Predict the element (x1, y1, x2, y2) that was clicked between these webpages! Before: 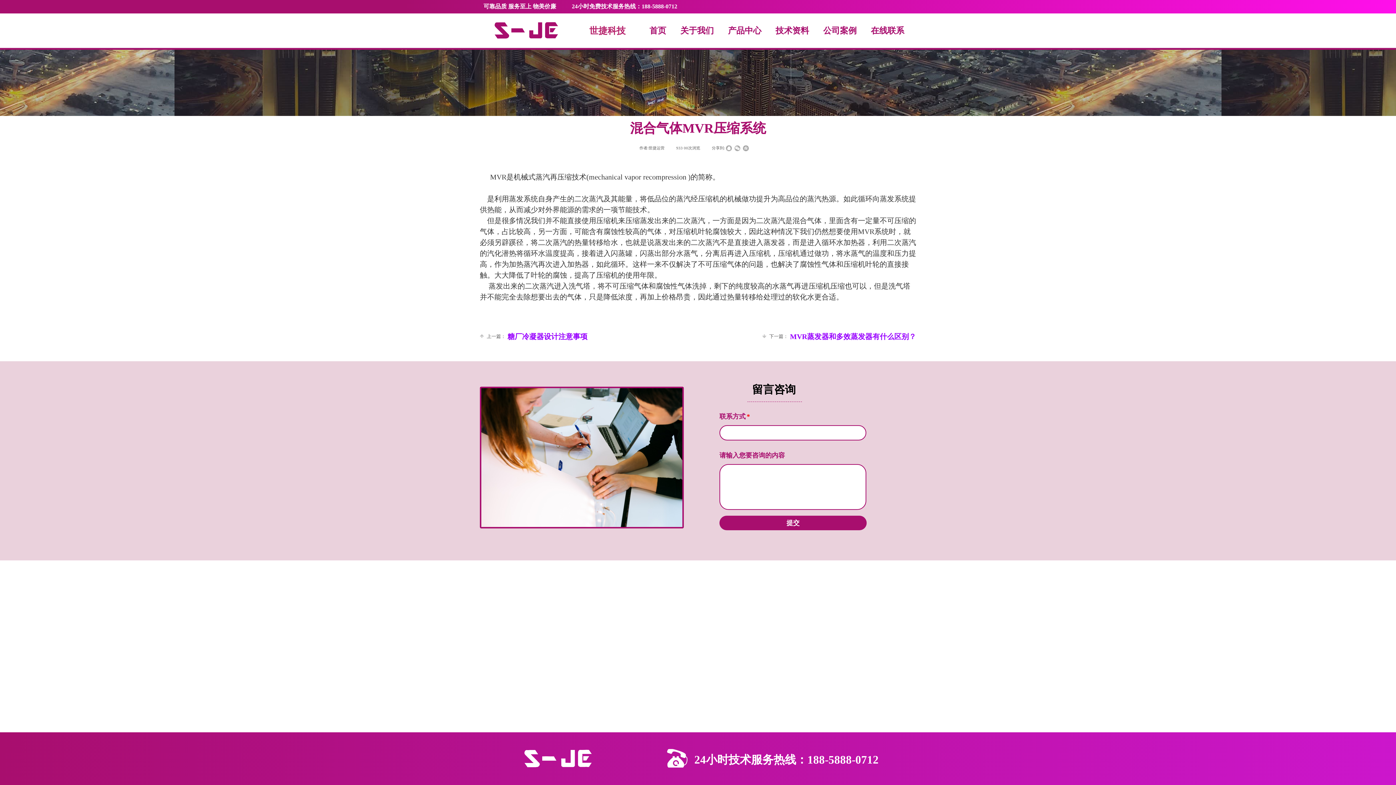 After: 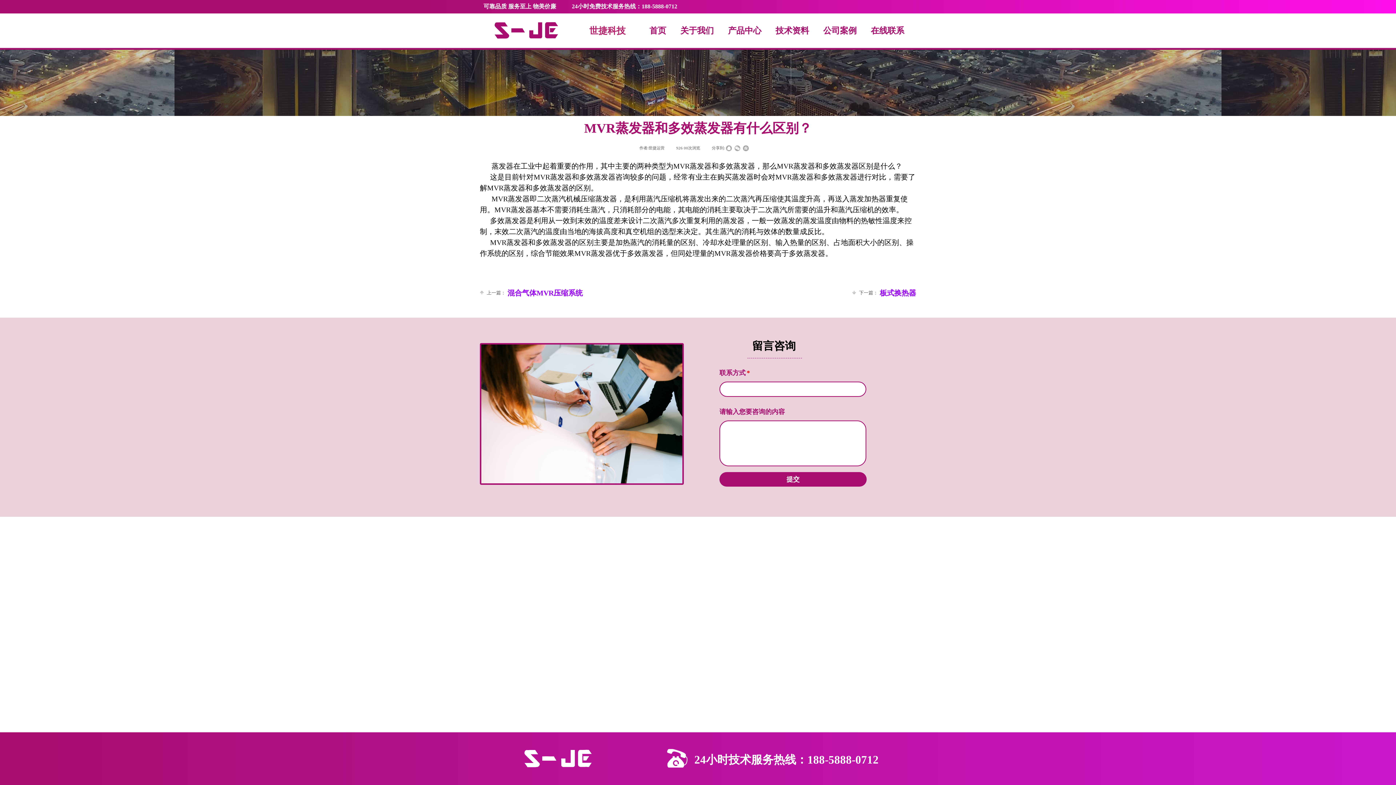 Action: label: 下一篇：
MVR蒸发器和多效蒸发器有什么区别？ bbox: (762, 331, 916, 341)